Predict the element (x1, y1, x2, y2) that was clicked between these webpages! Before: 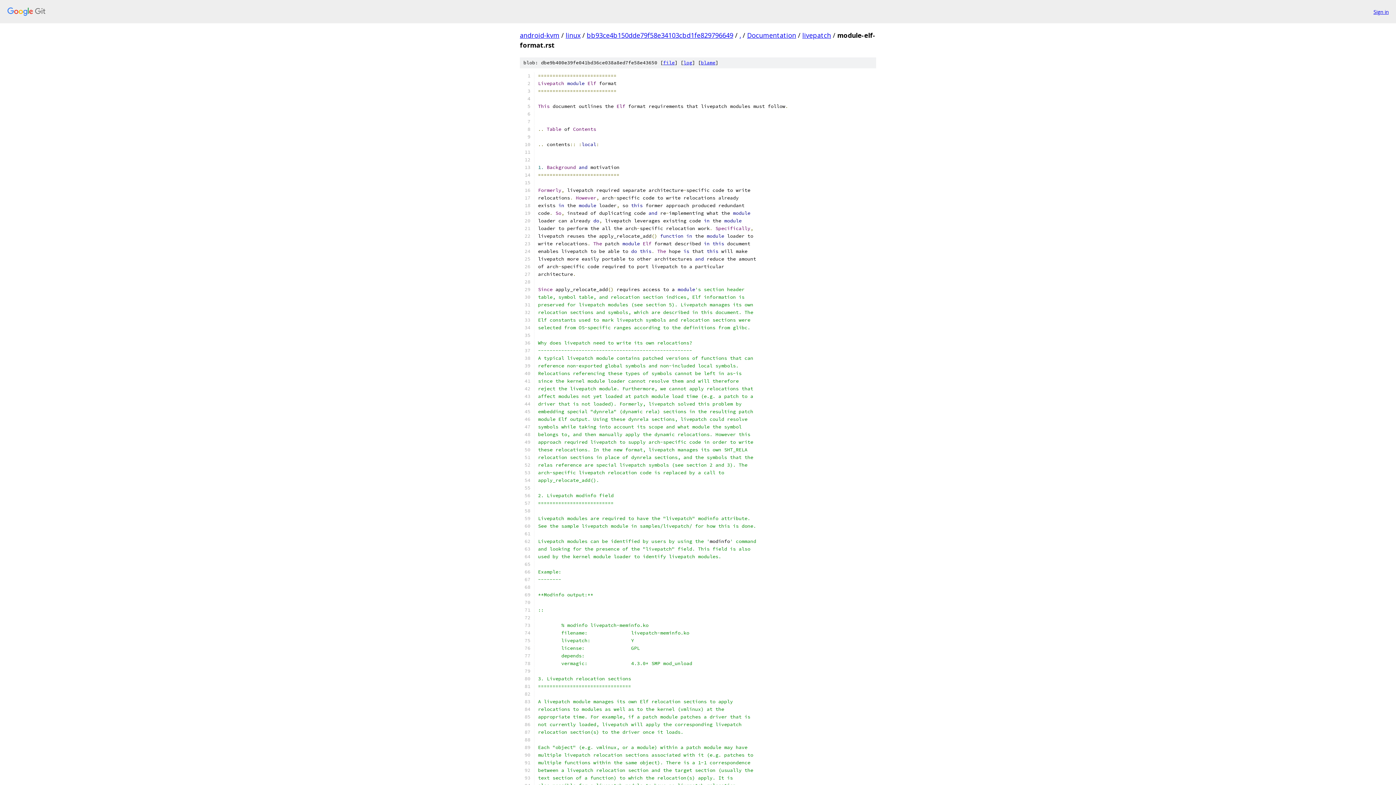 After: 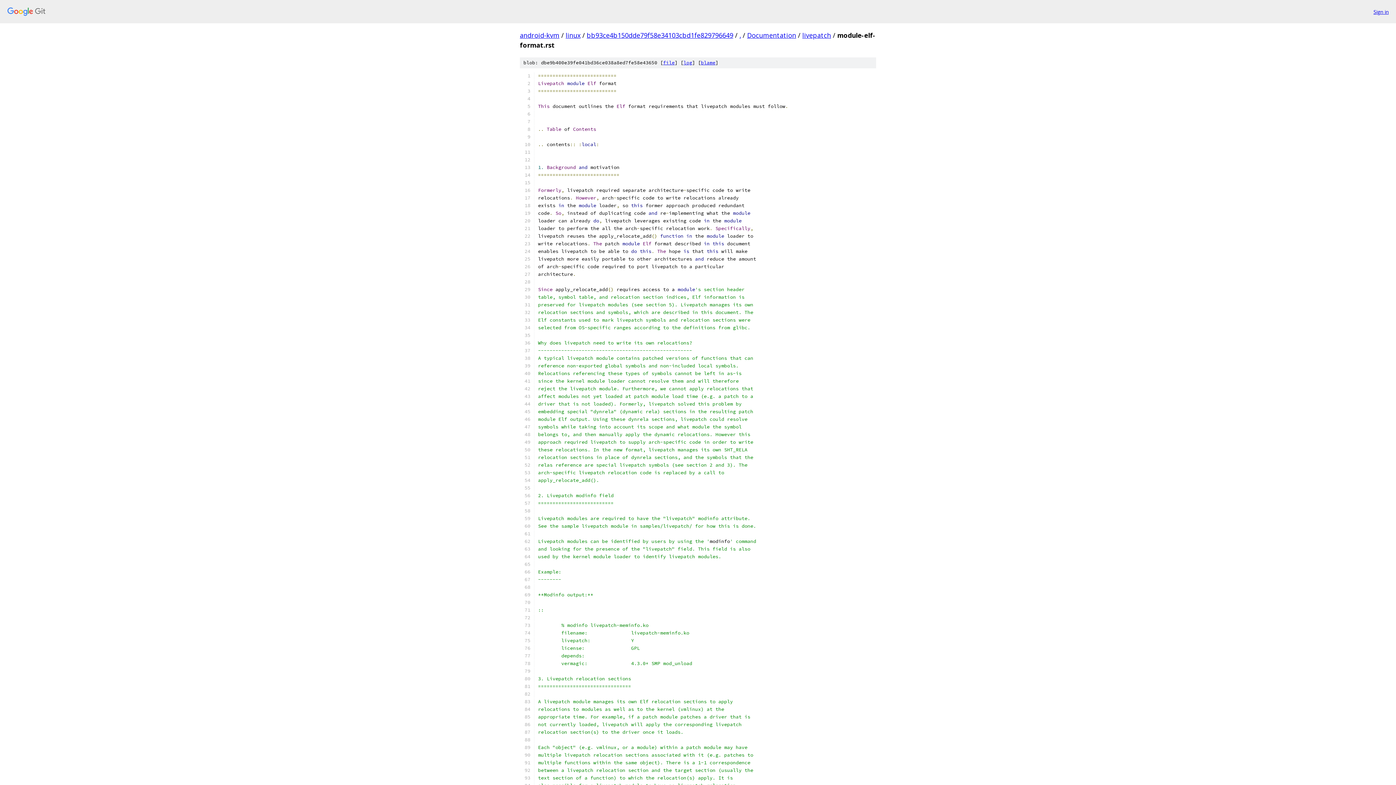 Action: bbox: (663, 59, 674, 65) label: file